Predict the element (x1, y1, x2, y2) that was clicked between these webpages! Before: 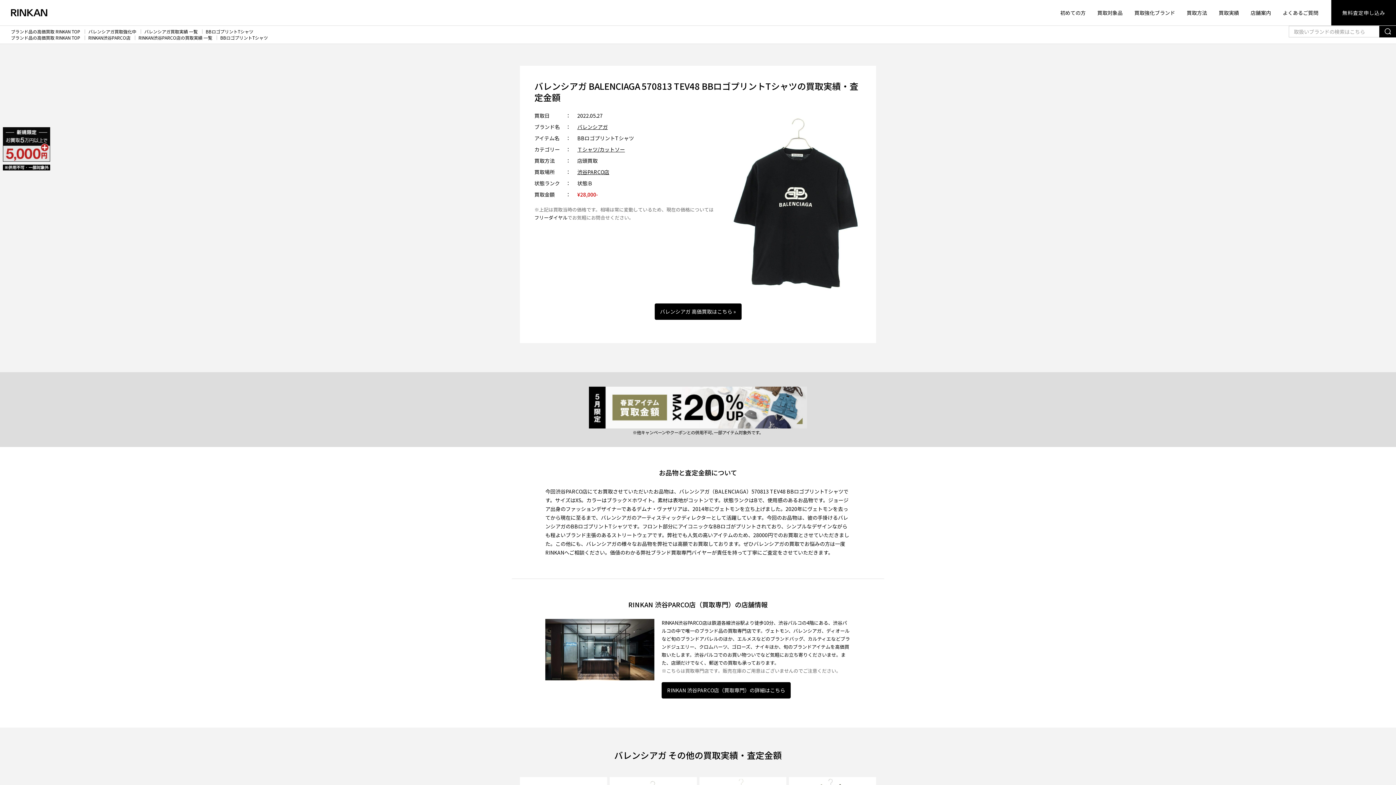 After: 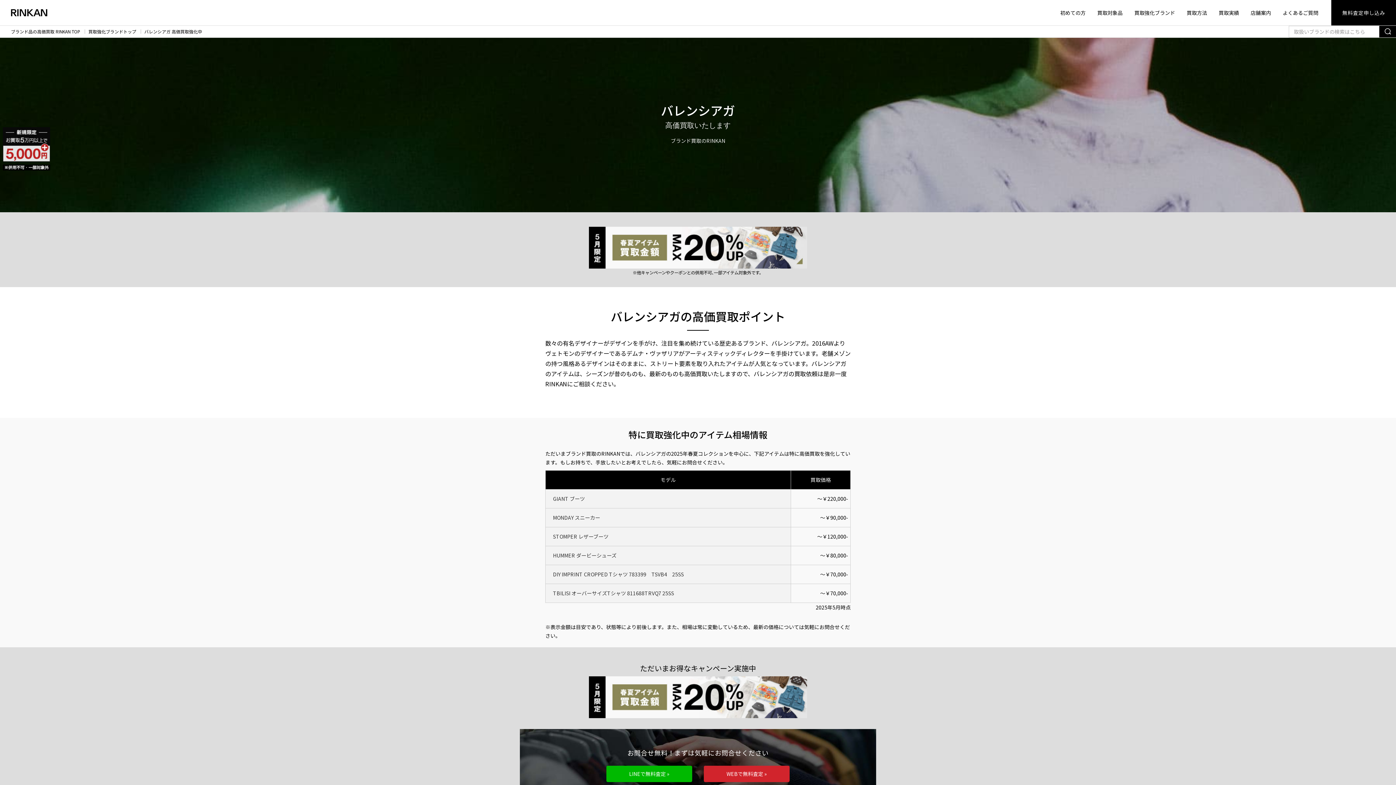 Action: bbox: (85, 29, 139, 33) label: バレンシアガ買取強化中